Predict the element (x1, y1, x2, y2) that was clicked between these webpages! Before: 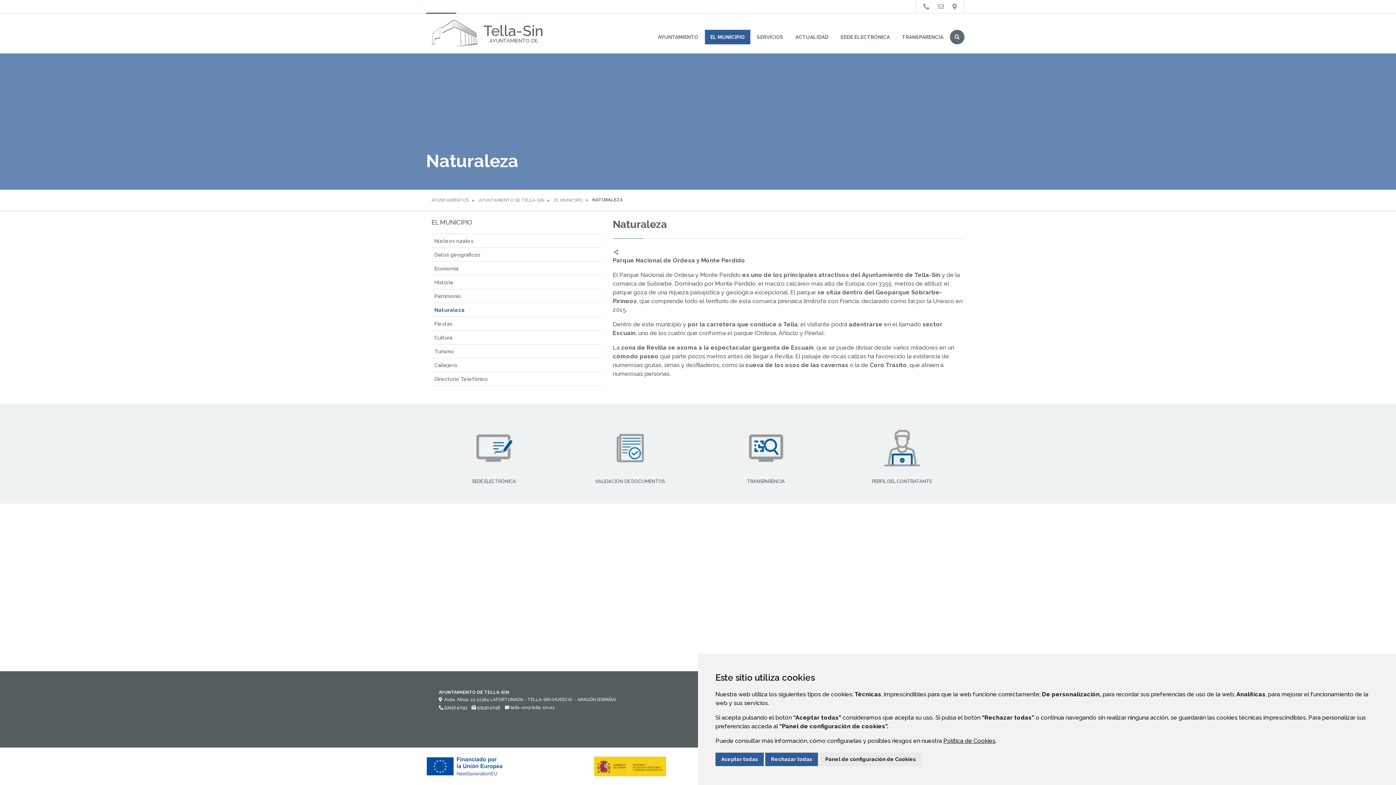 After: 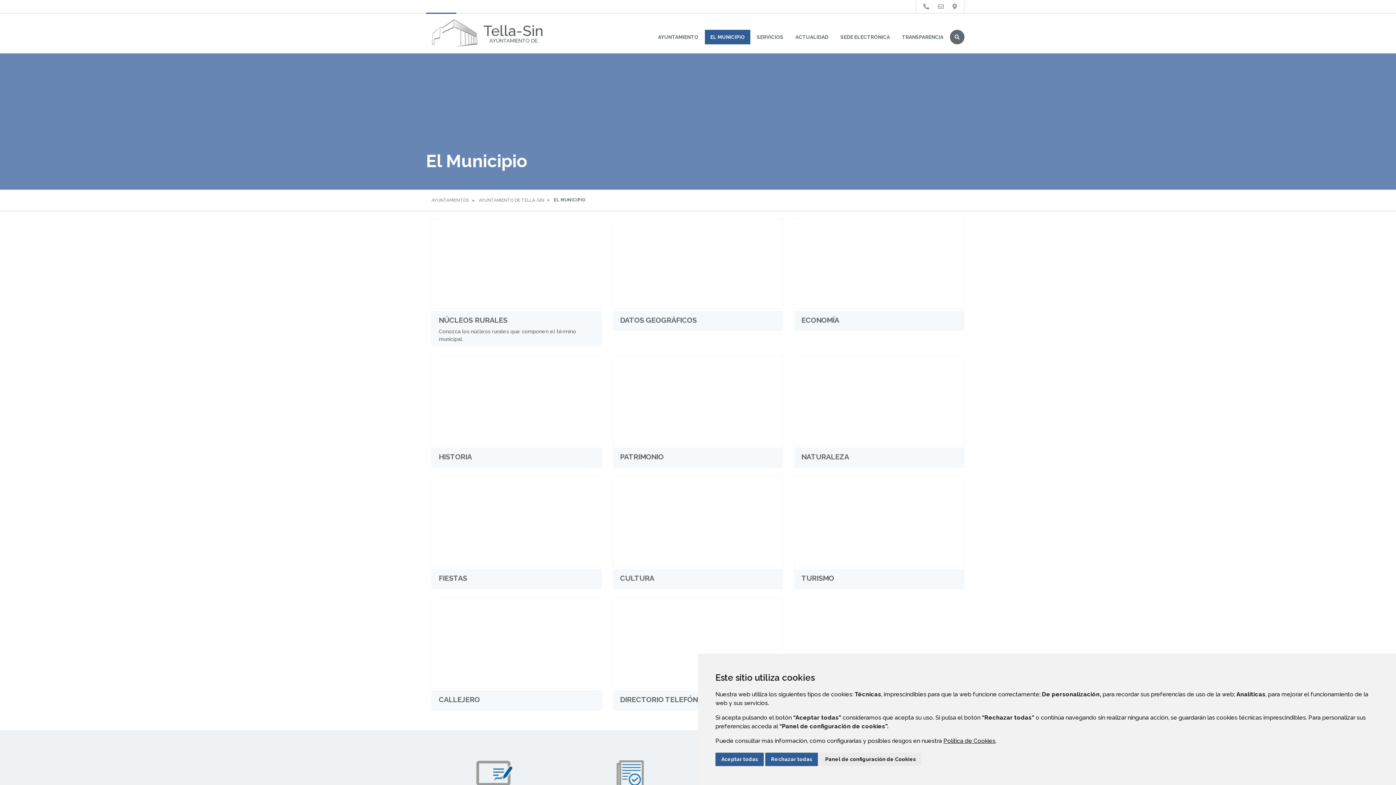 Action: label: EL MUNICIPIO bbox: (431, 218, 602, 234)